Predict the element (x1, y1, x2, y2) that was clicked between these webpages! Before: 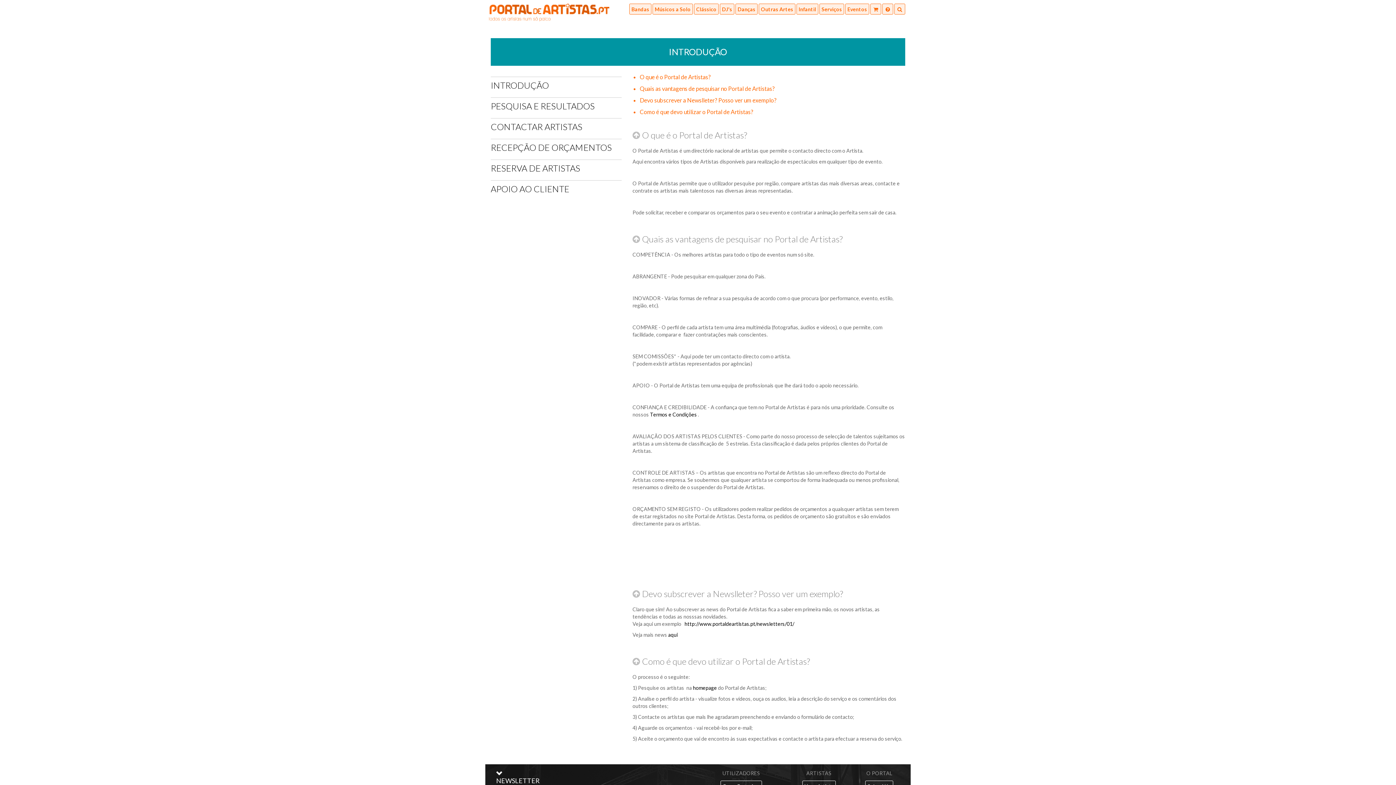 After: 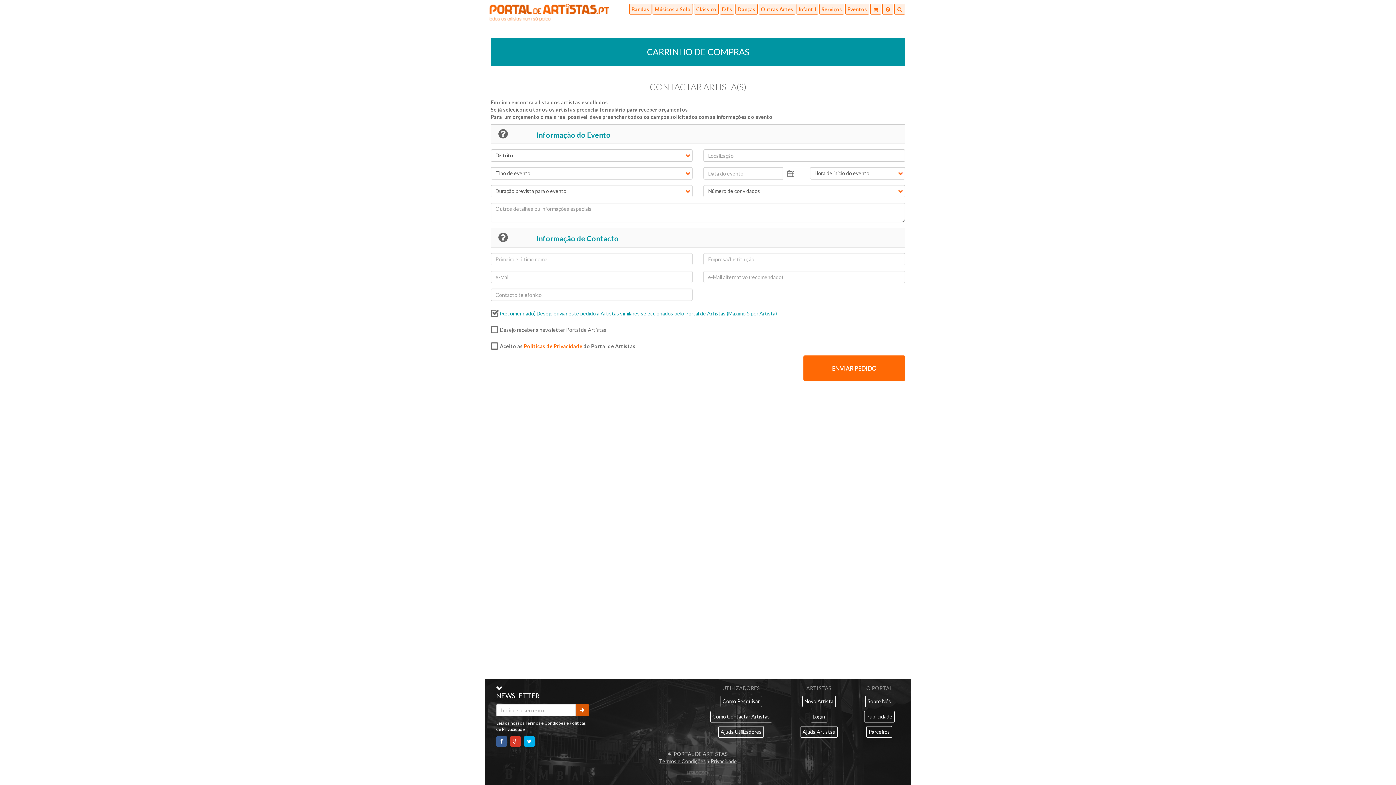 Action: bbox: (870, 6, 882, 12) label:  